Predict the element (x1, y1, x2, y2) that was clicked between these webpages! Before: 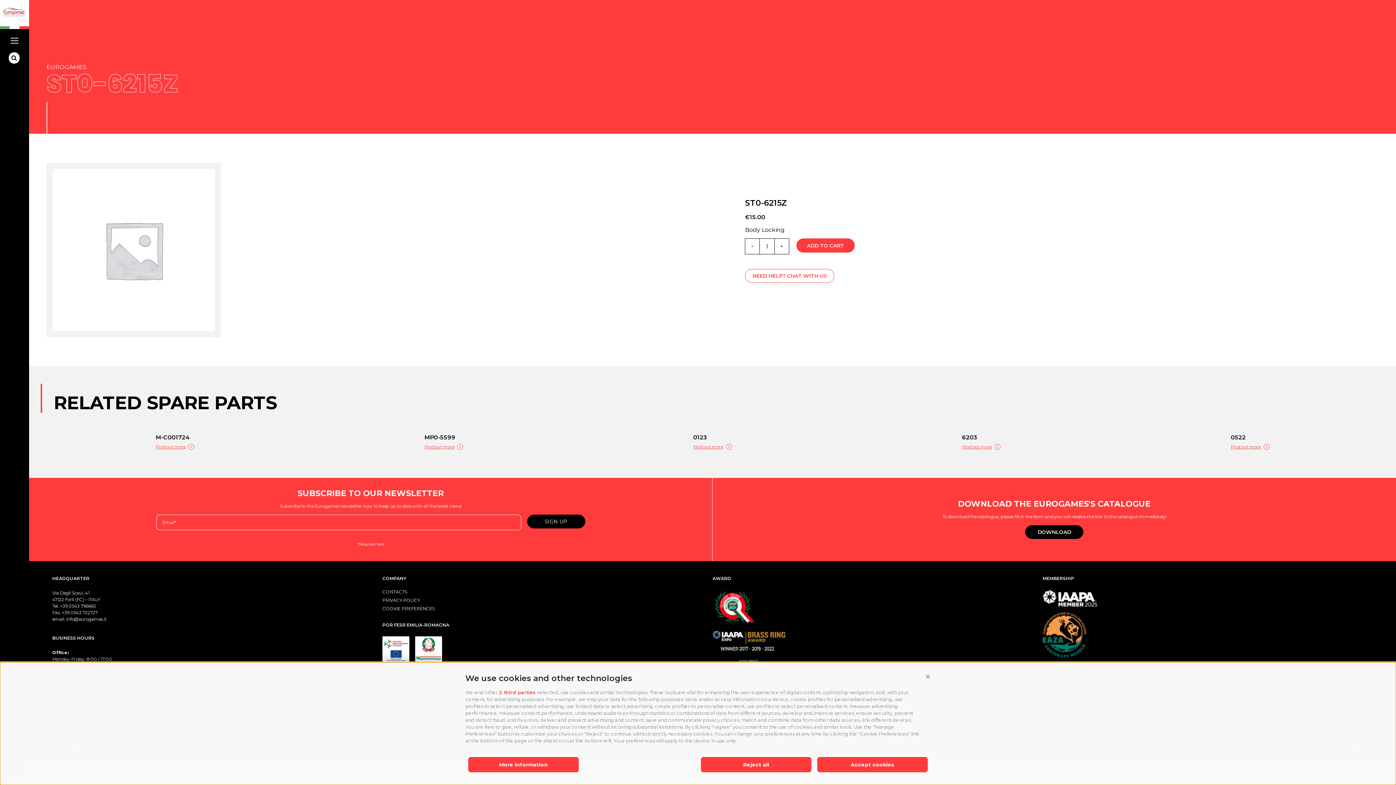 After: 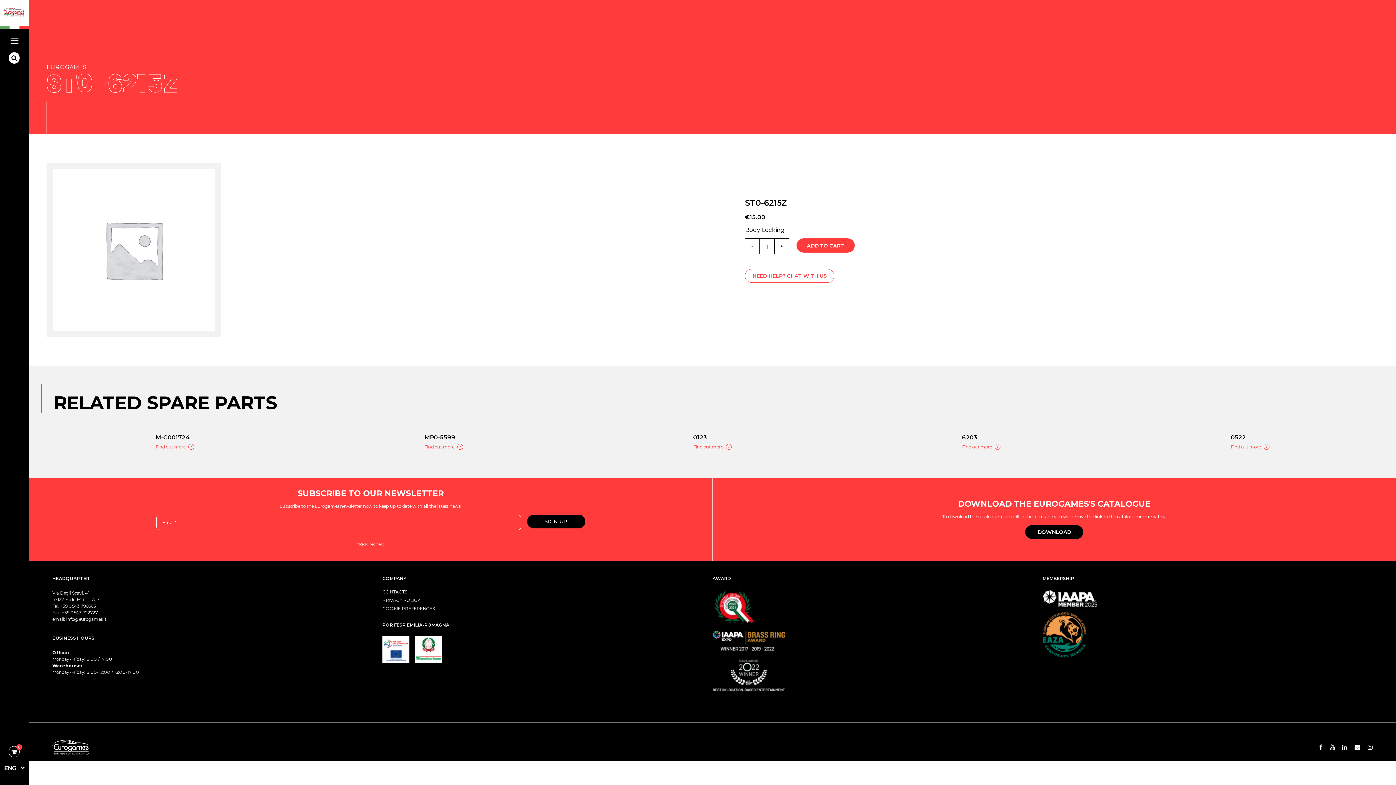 Action: bbox: (925, 674, 930, 679) label: Continua senza accettare